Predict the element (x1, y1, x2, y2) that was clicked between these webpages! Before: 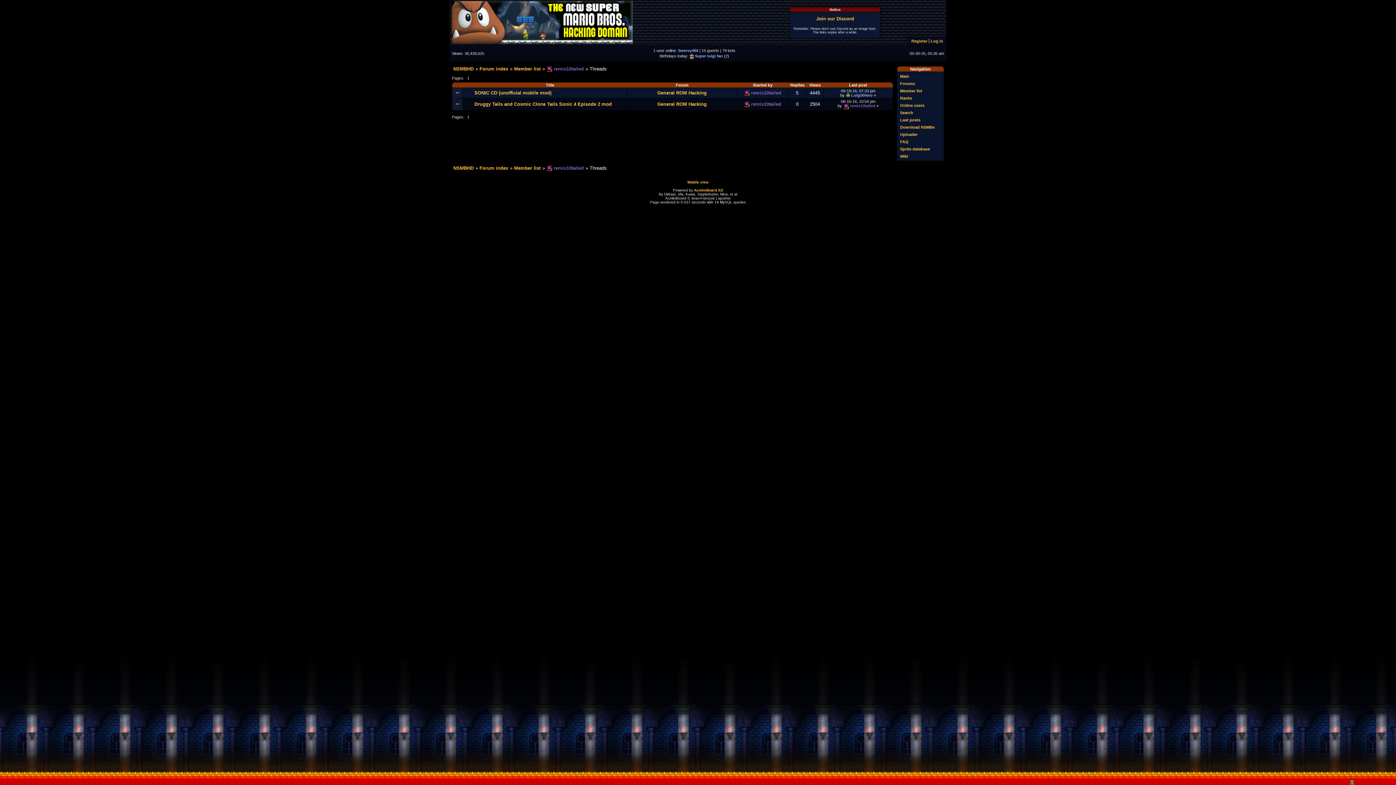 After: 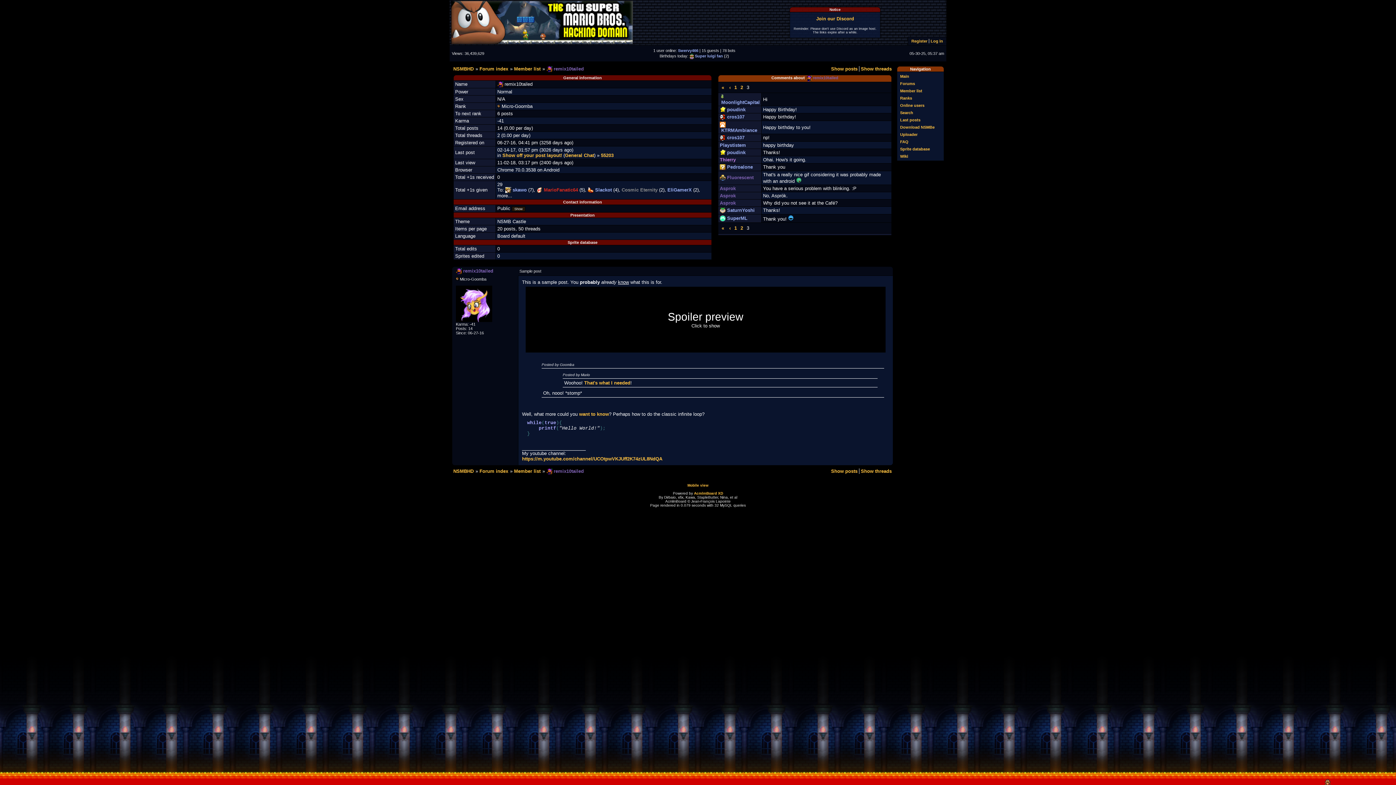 Action: label:  remix10tailed bbox: (843, 103, 875, 108)